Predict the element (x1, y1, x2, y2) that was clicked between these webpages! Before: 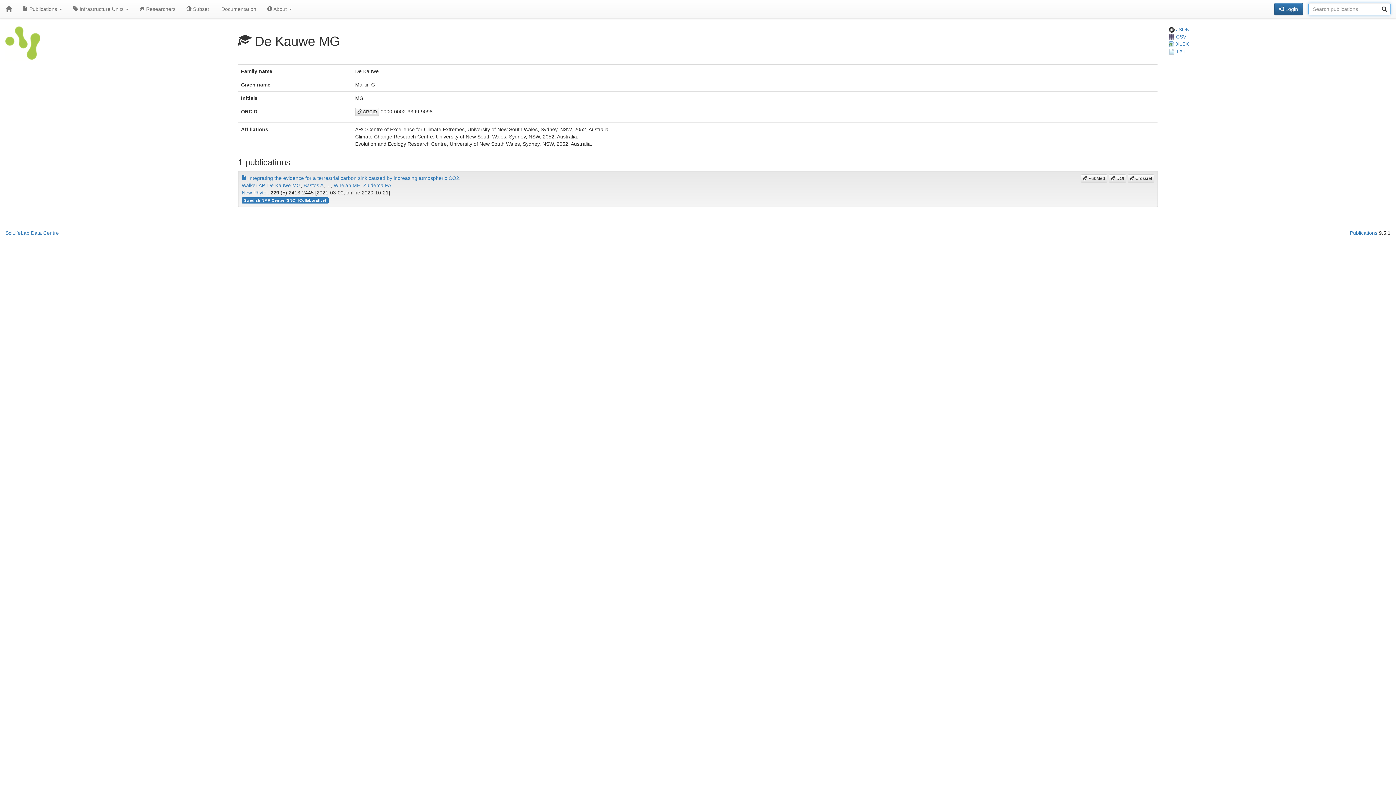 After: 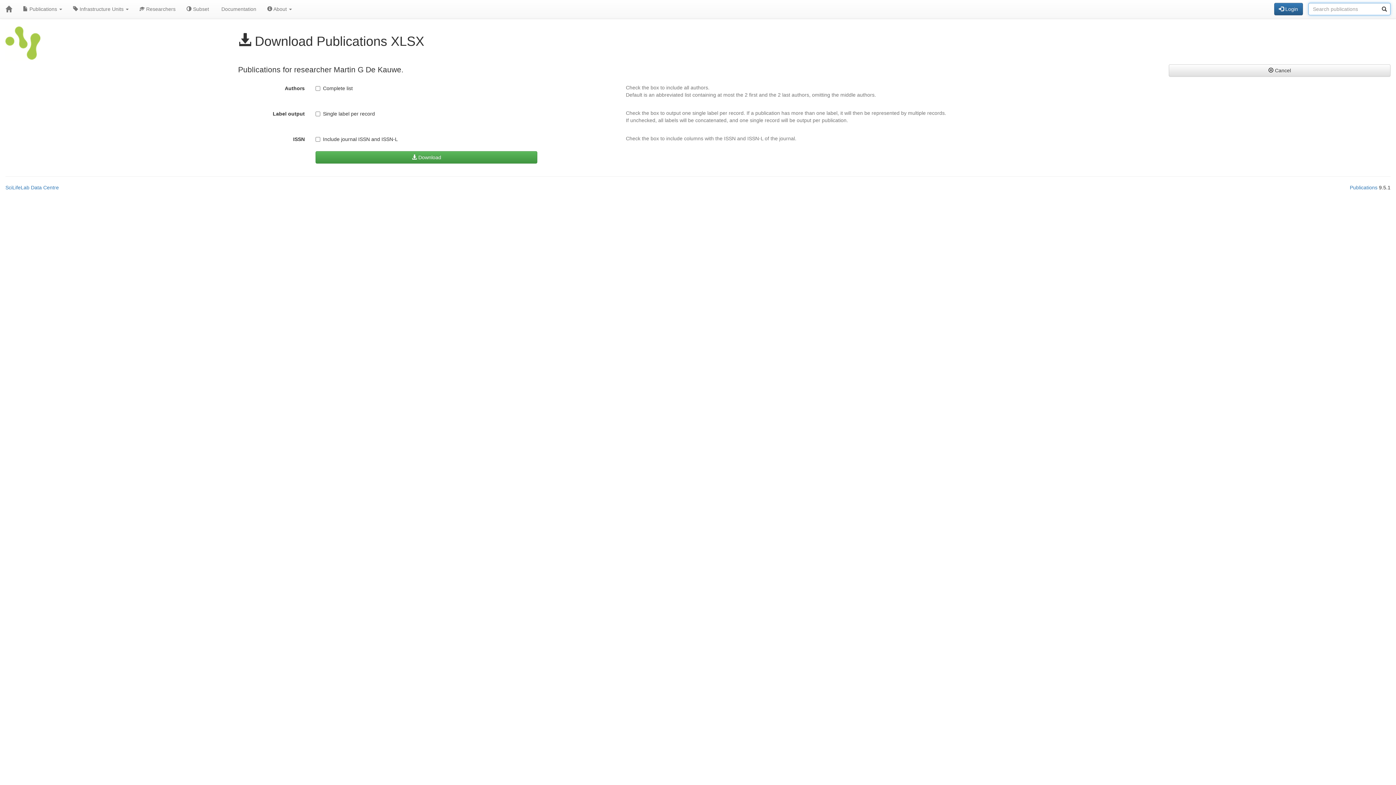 Action: bbox: (1169, 41, 1189, 46) label:  XLSX